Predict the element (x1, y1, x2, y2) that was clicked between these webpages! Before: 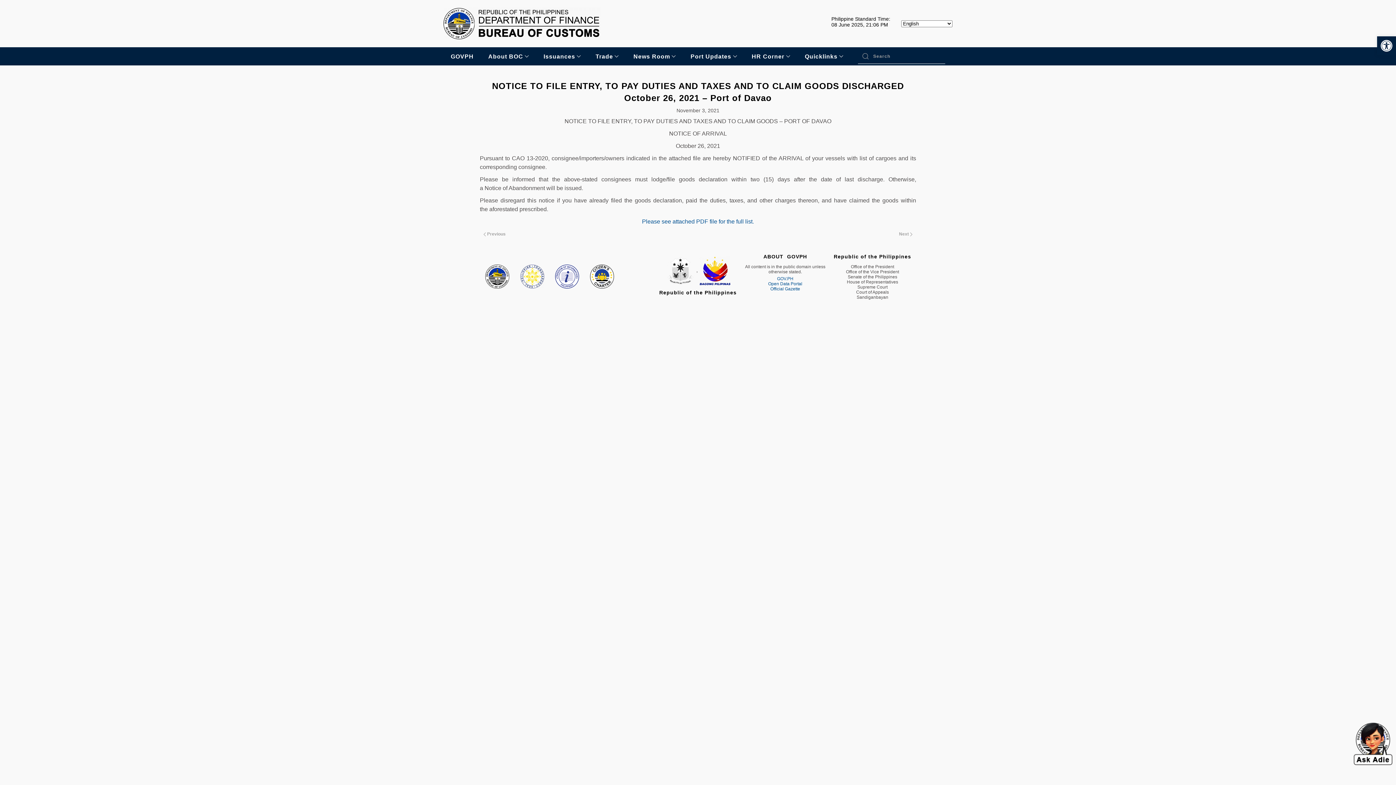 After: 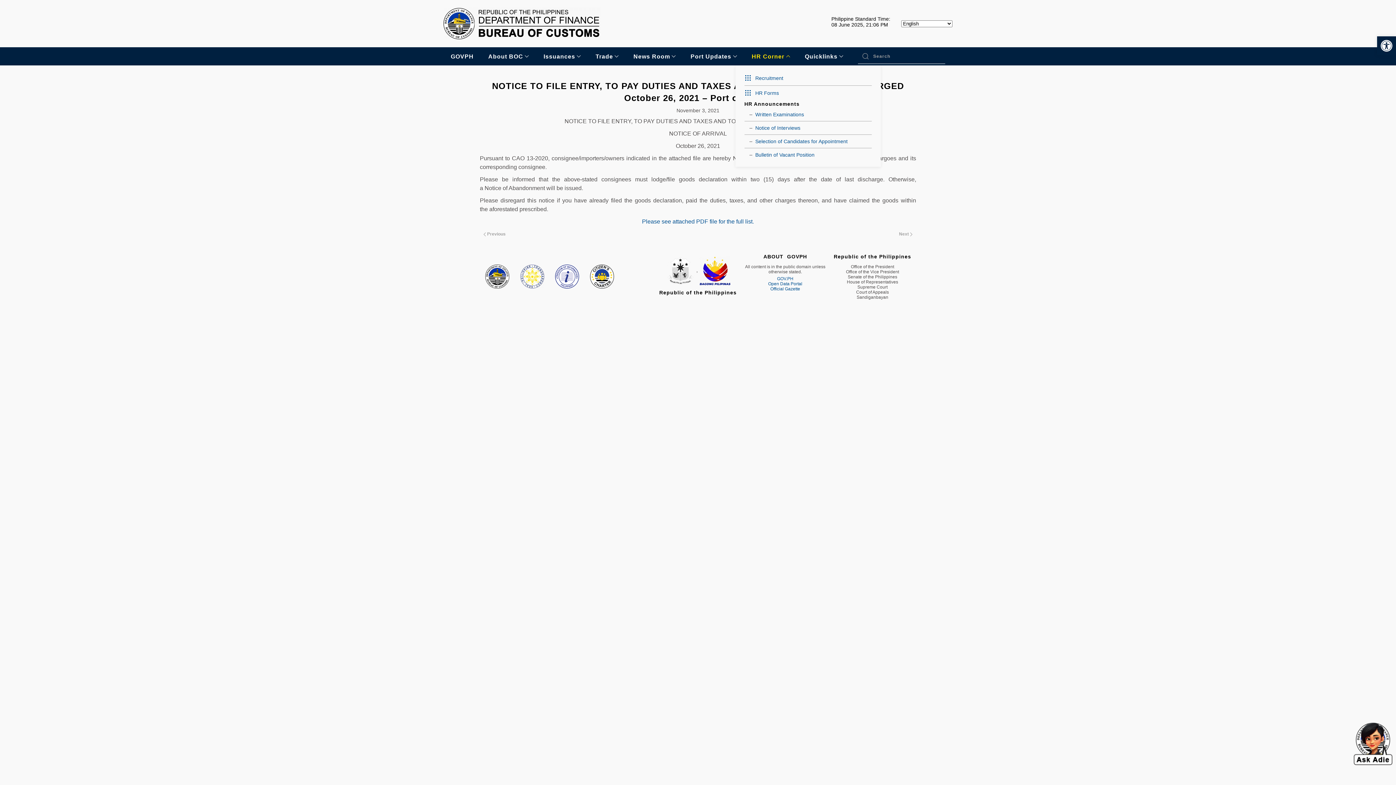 Action: label: HR Corner bbox: (744, 47, 797, 65)